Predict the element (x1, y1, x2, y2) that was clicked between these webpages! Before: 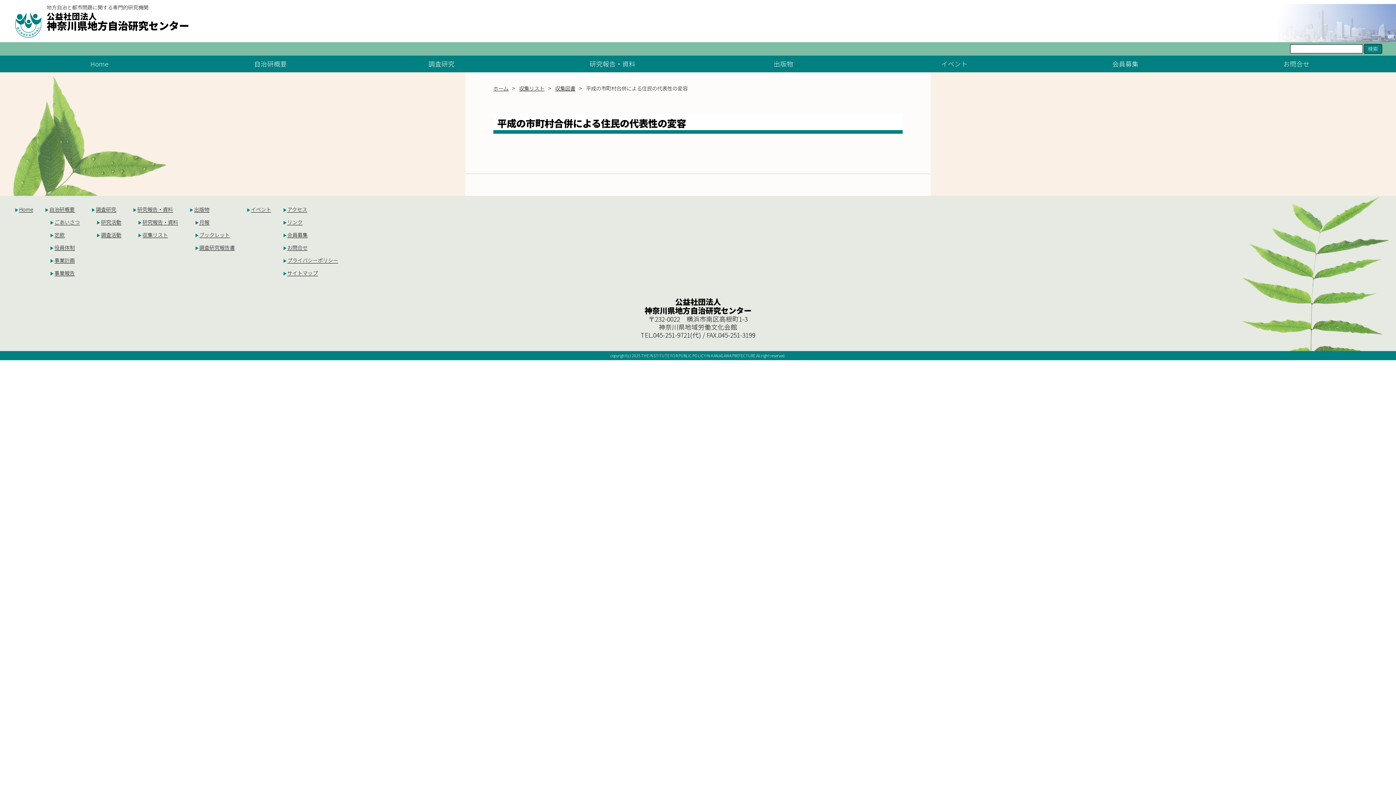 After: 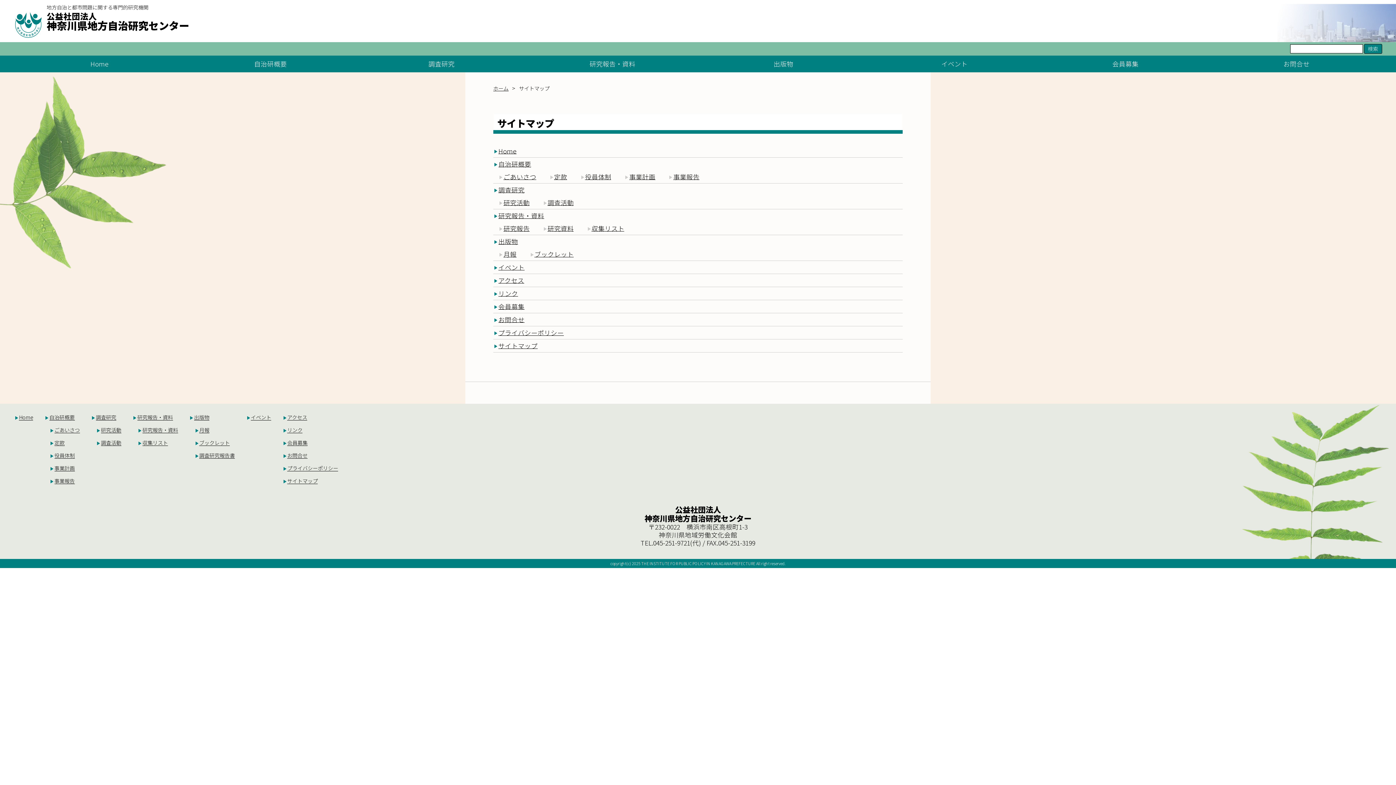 Action: label: サイトマップ bbox: (287, 266, 317, 279)